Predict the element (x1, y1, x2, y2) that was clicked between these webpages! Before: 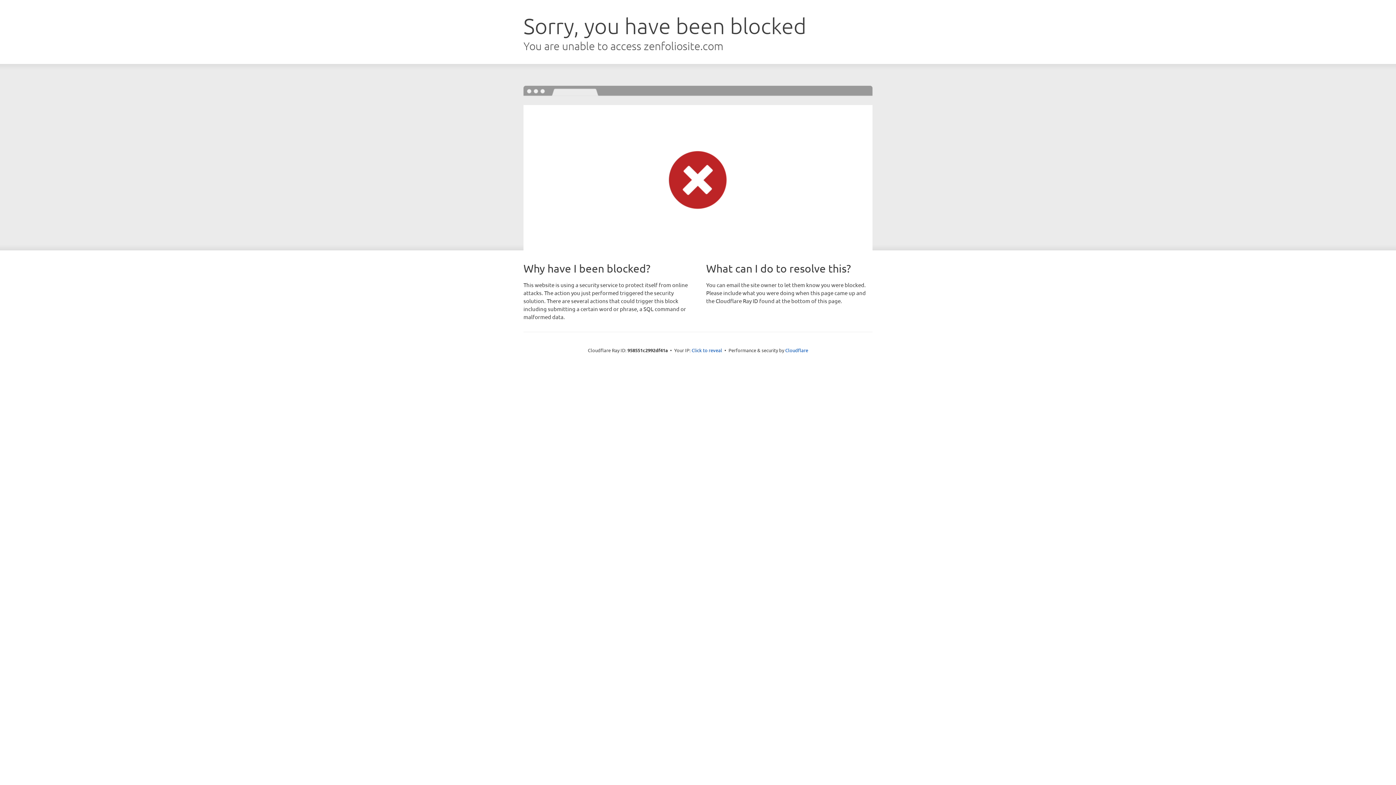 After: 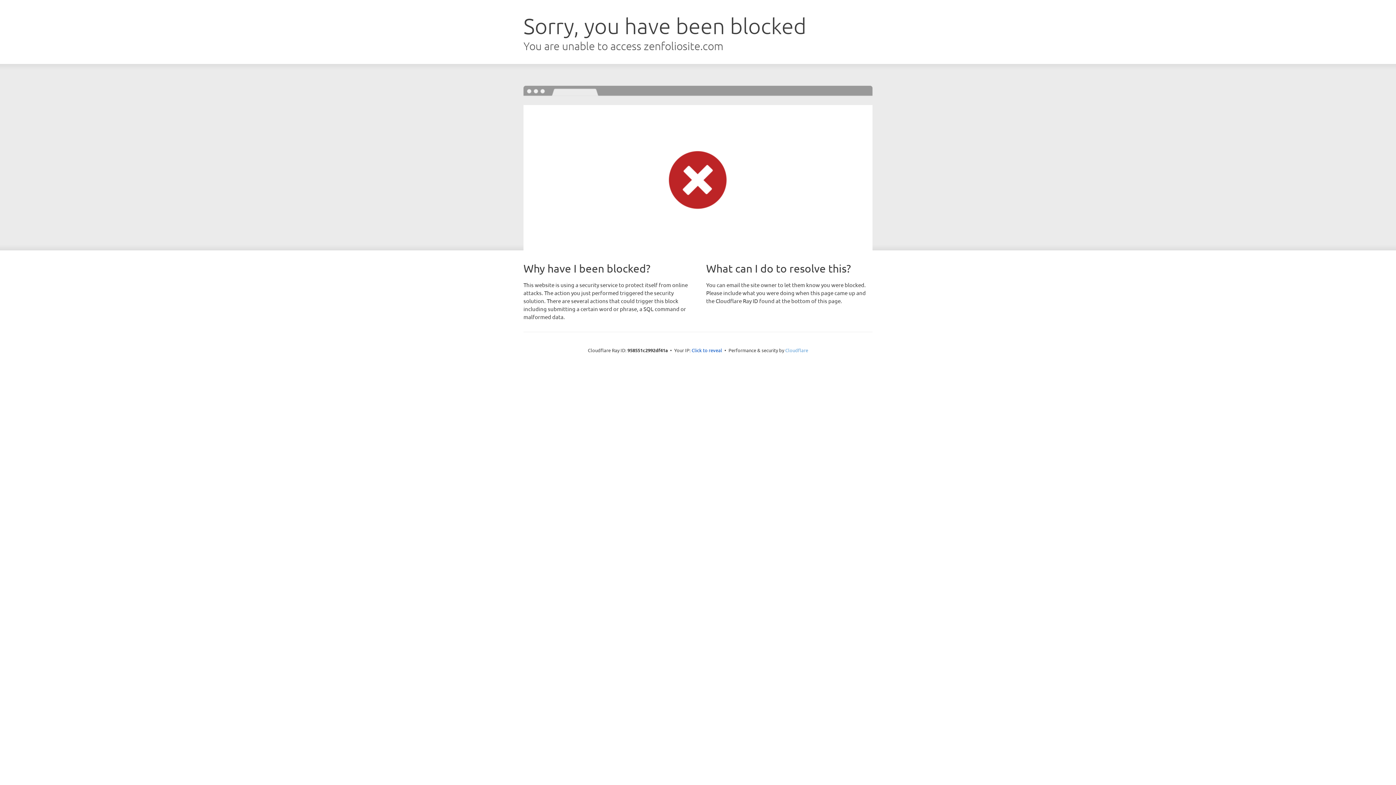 Action: label: Cloudflare bbox: (785, 347, 808, 353)